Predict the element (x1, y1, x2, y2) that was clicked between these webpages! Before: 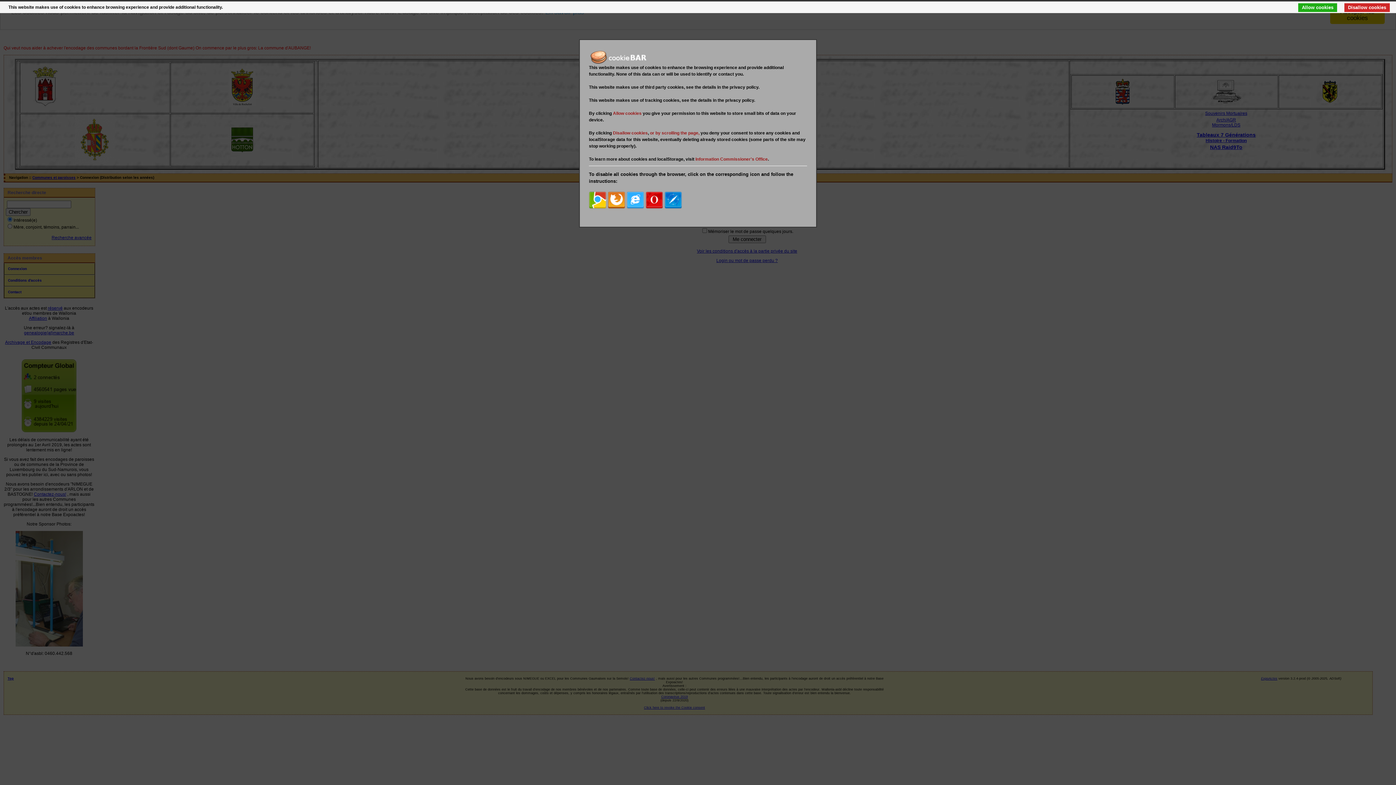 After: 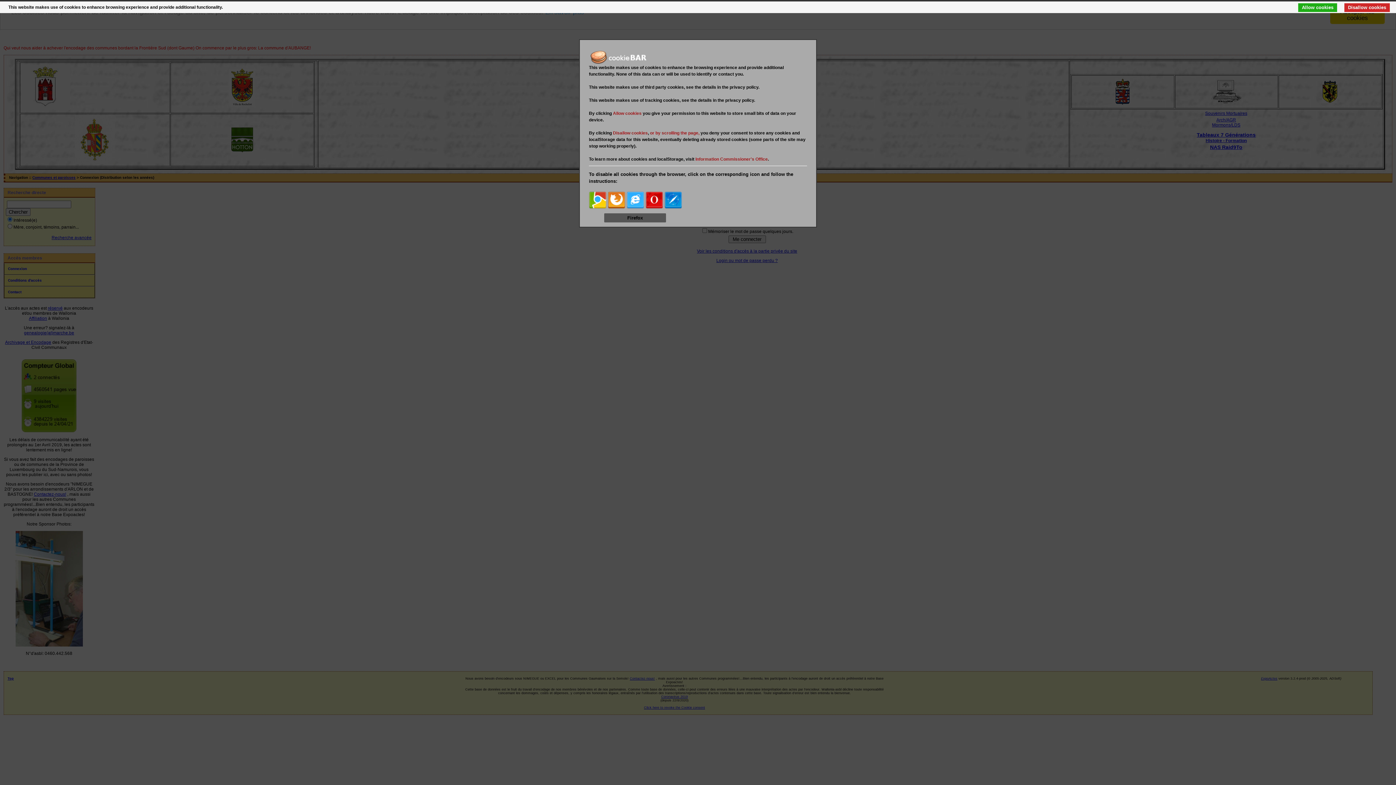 Action: bbox: (608, 191, 625, 209)